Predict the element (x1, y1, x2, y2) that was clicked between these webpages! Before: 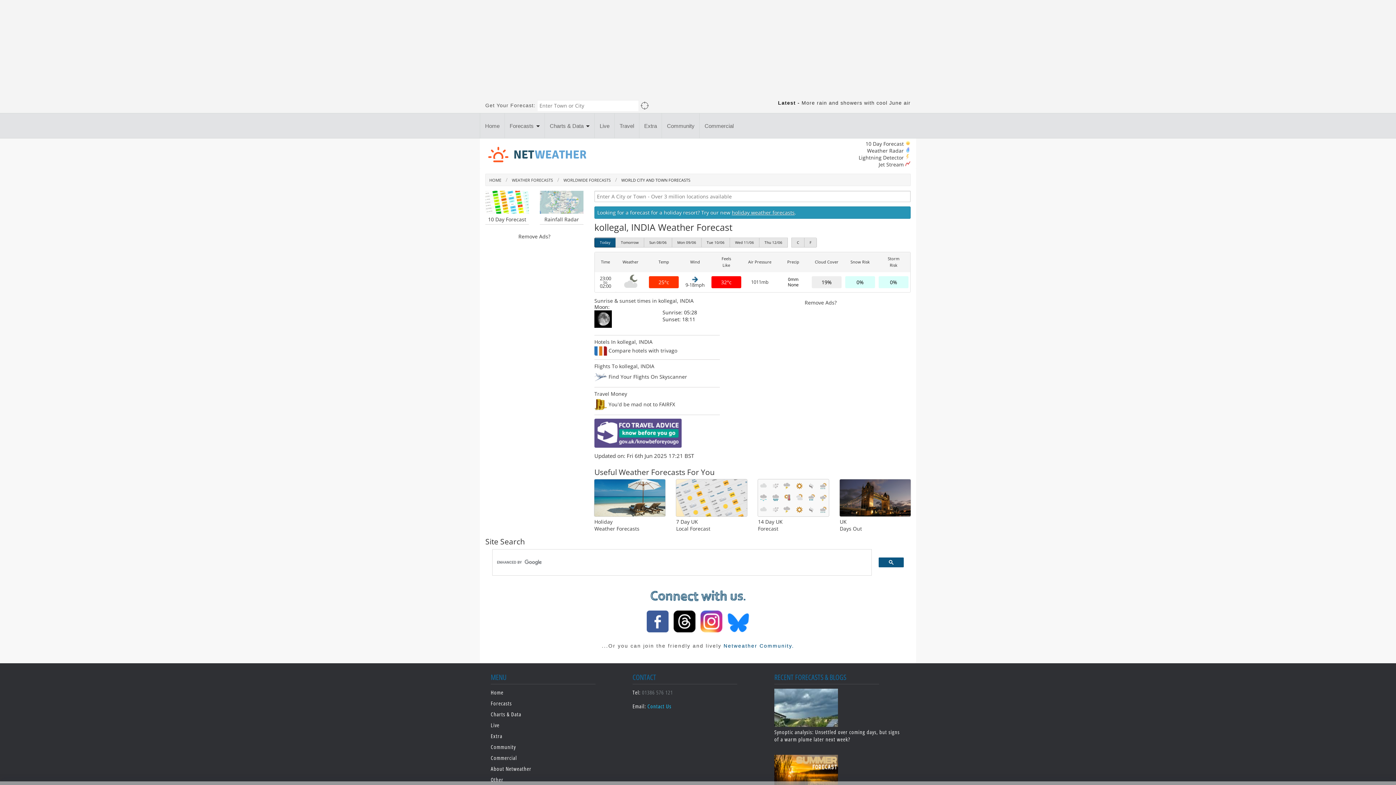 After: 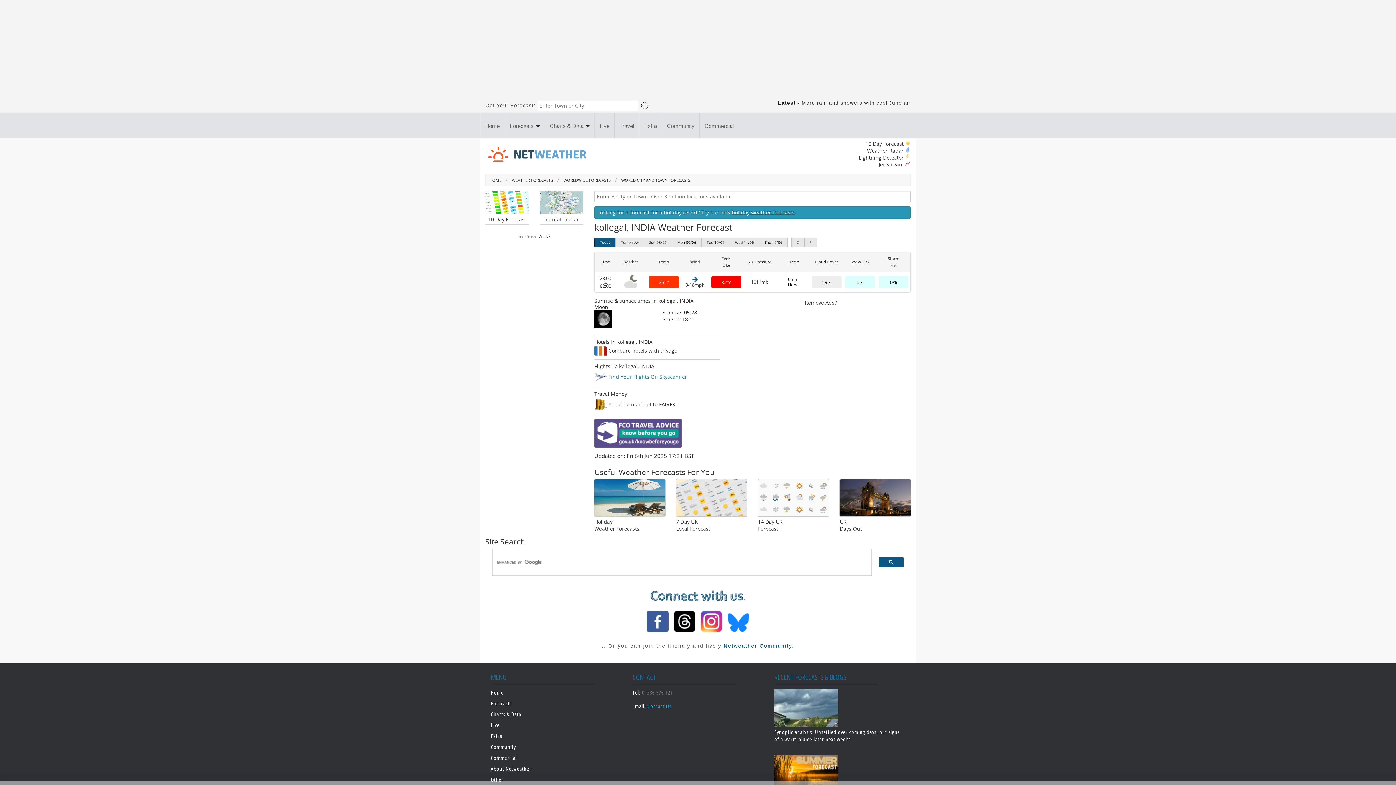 Action: bbox: (594, 373, 687, 380) label:  Find Your Flights On Skyscanner